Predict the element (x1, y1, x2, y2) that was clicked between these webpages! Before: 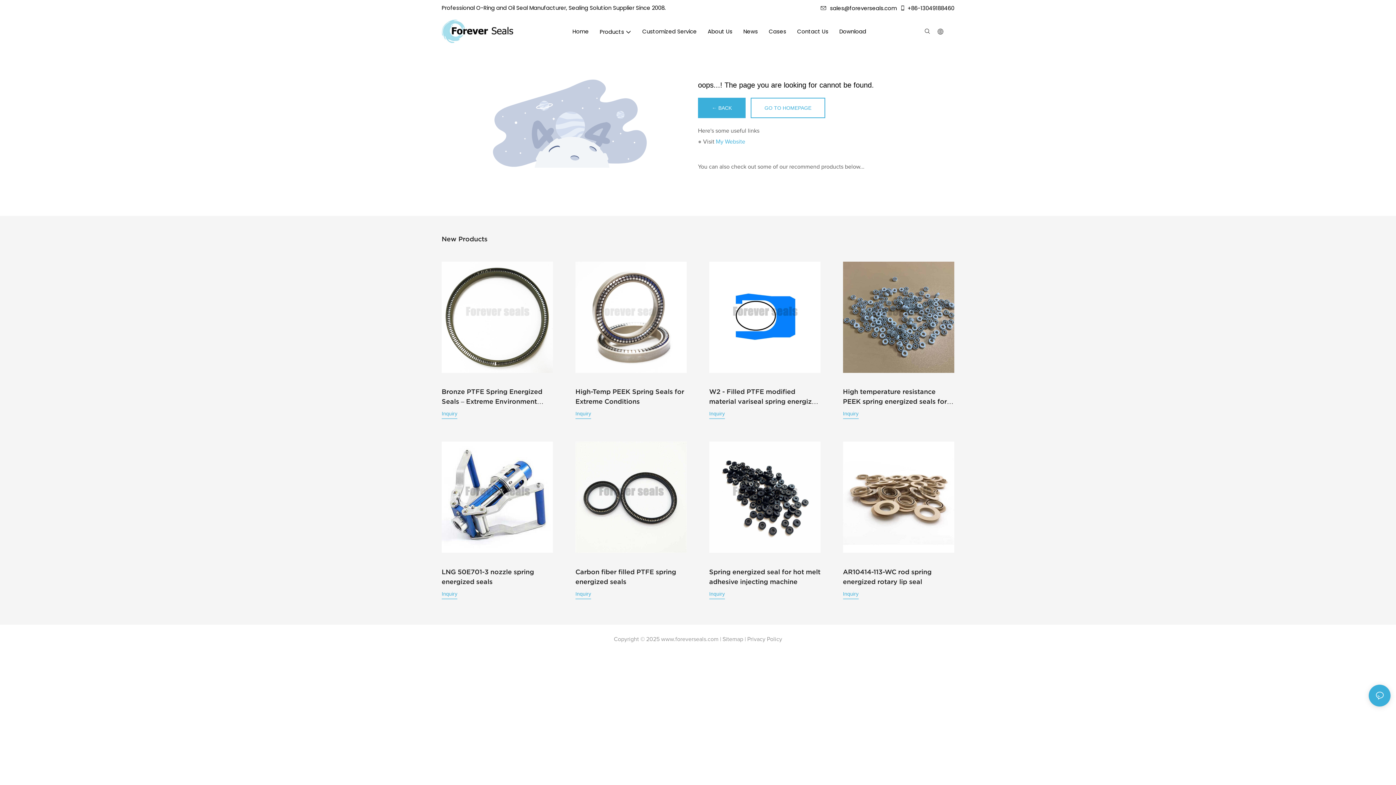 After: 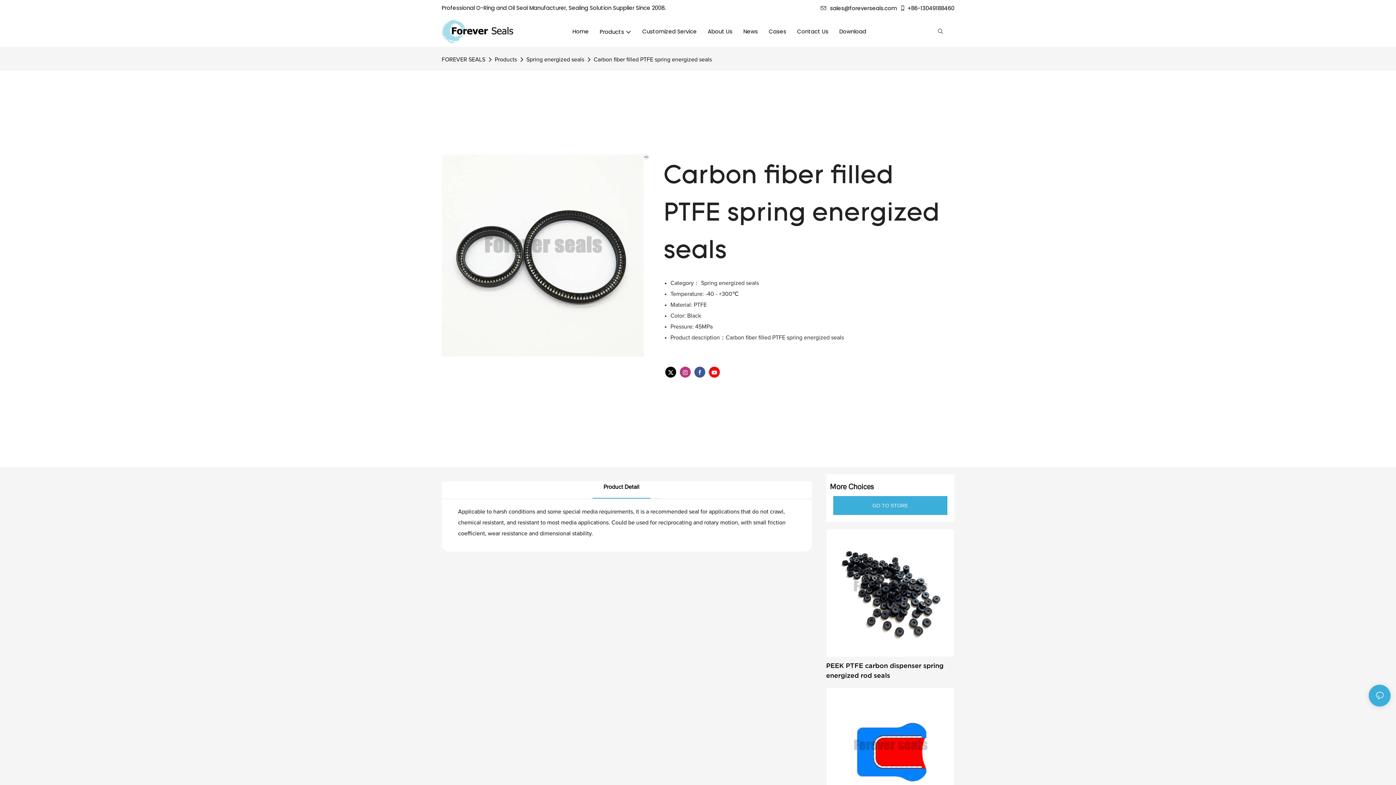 Action: bbox: (575, 341, 687, 352)